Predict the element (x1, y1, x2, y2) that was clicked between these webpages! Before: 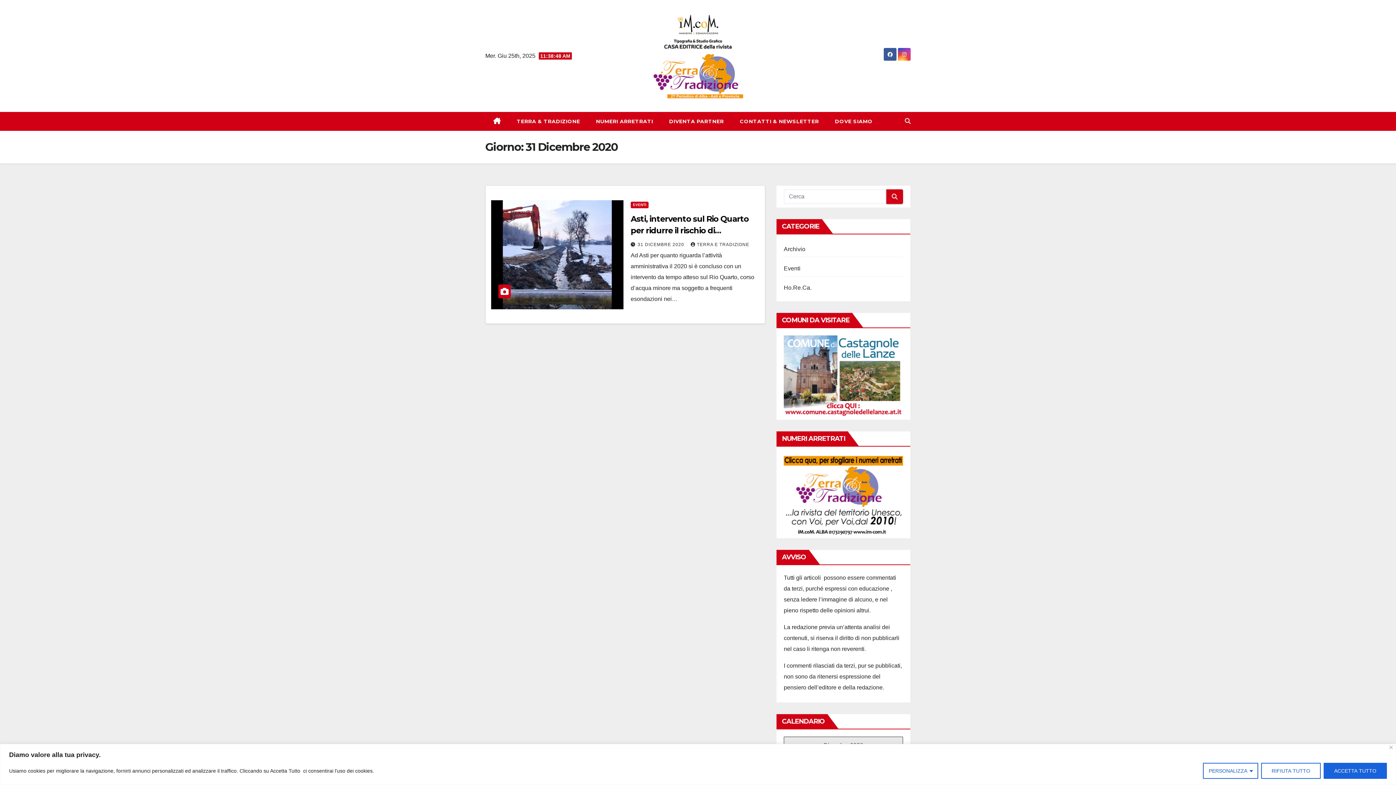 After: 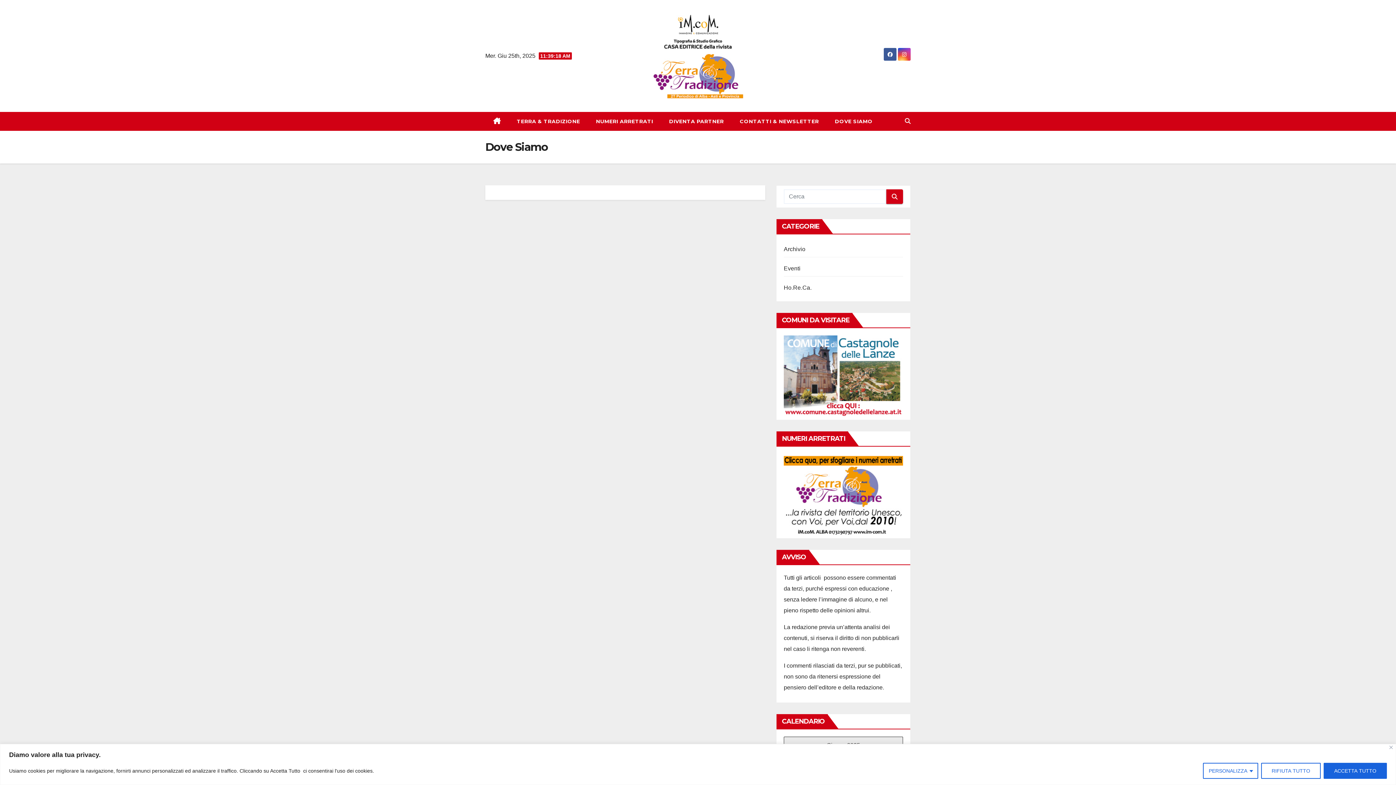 Action: bbox: (827, 112, 880, 130) label: DOVE SIAMO